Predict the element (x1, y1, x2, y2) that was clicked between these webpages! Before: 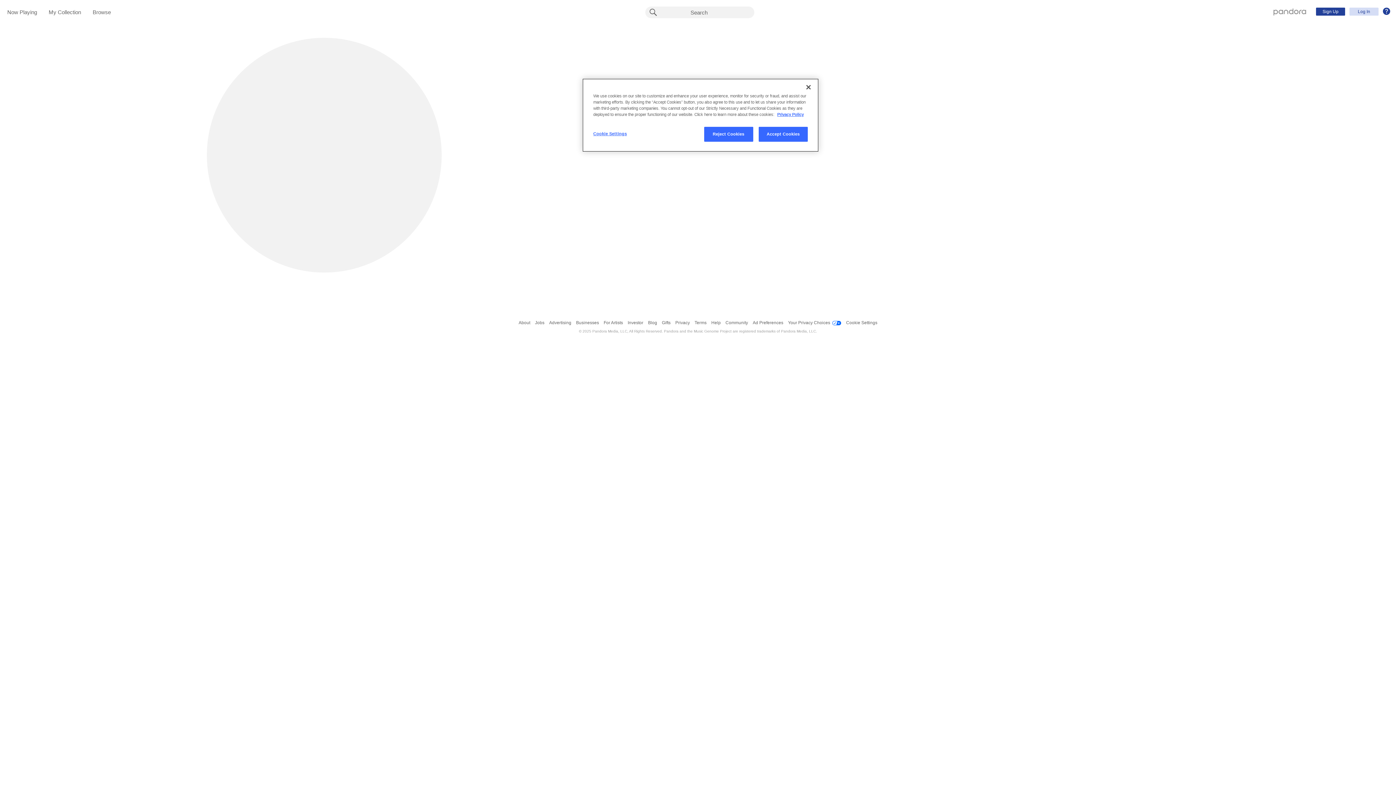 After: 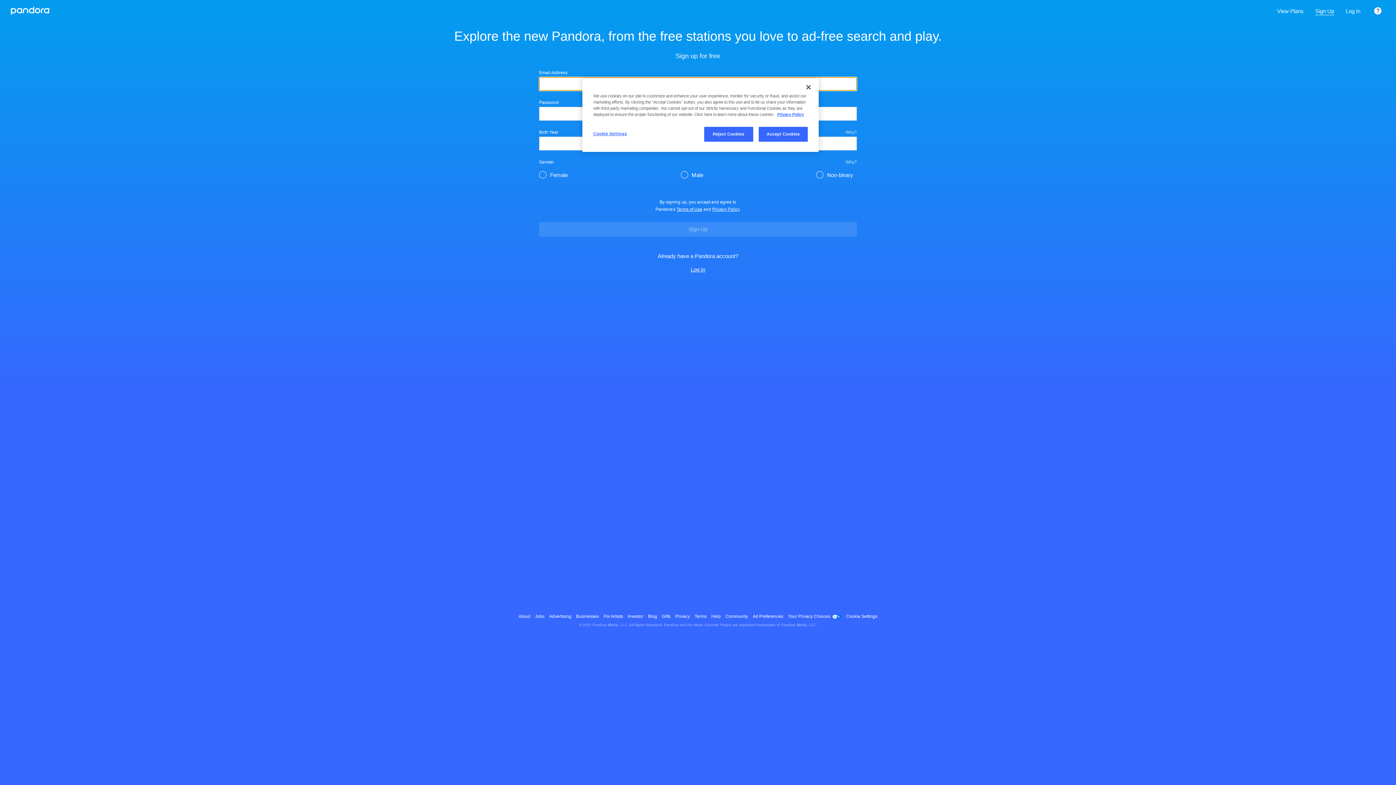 Action: bbox: (1316, 7, 1345, 15) label: Sign Up